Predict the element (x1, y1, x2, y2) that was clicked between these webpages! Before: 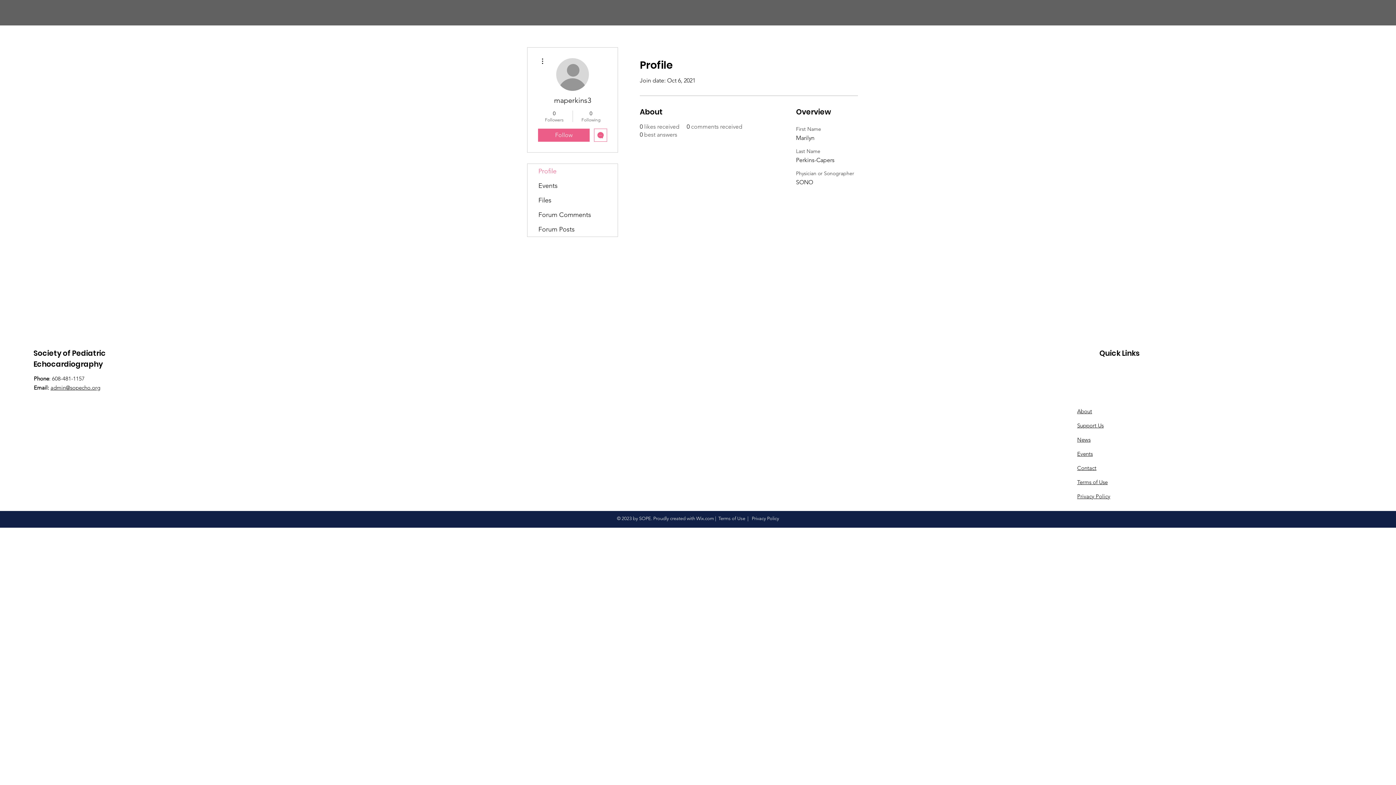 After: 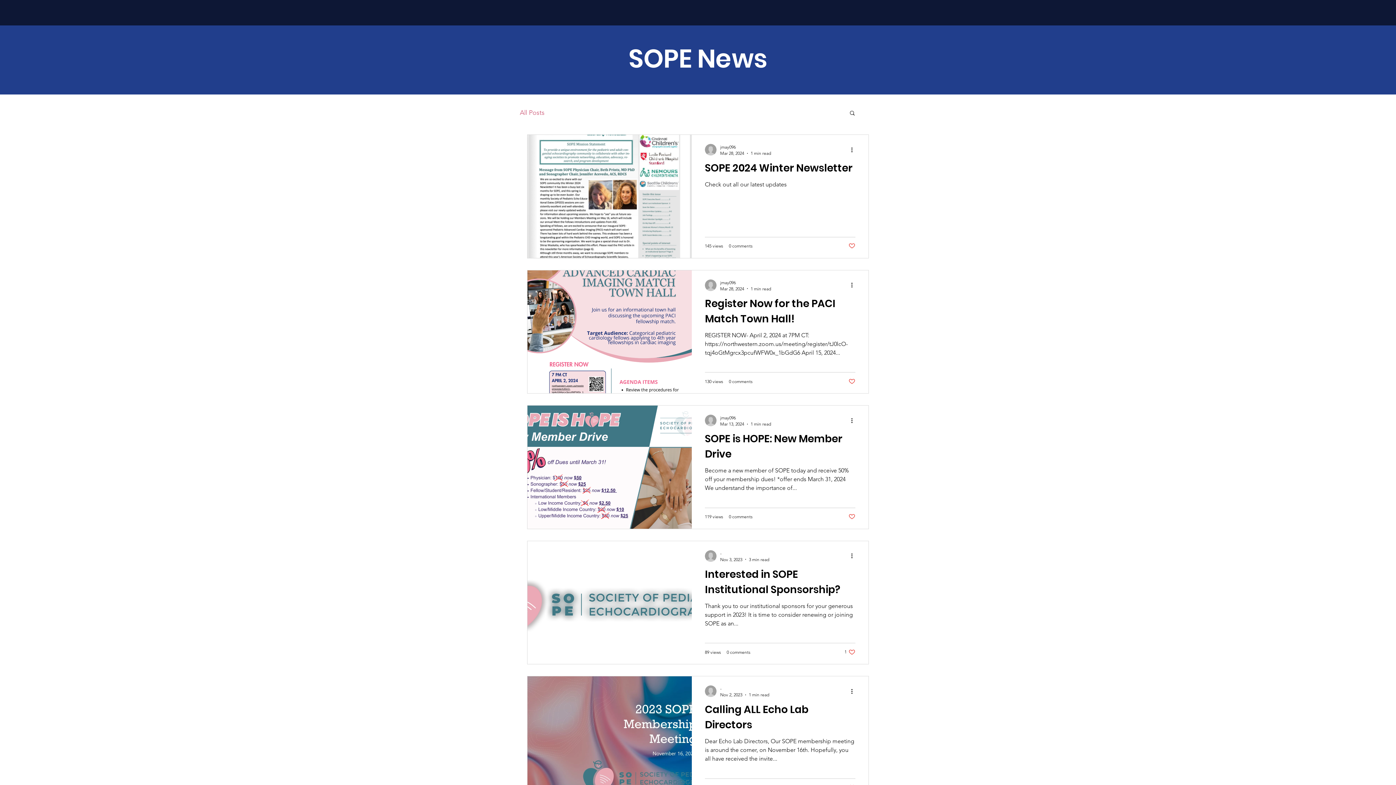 Action: bbox: (1077, 436, 1090, 443) label: News